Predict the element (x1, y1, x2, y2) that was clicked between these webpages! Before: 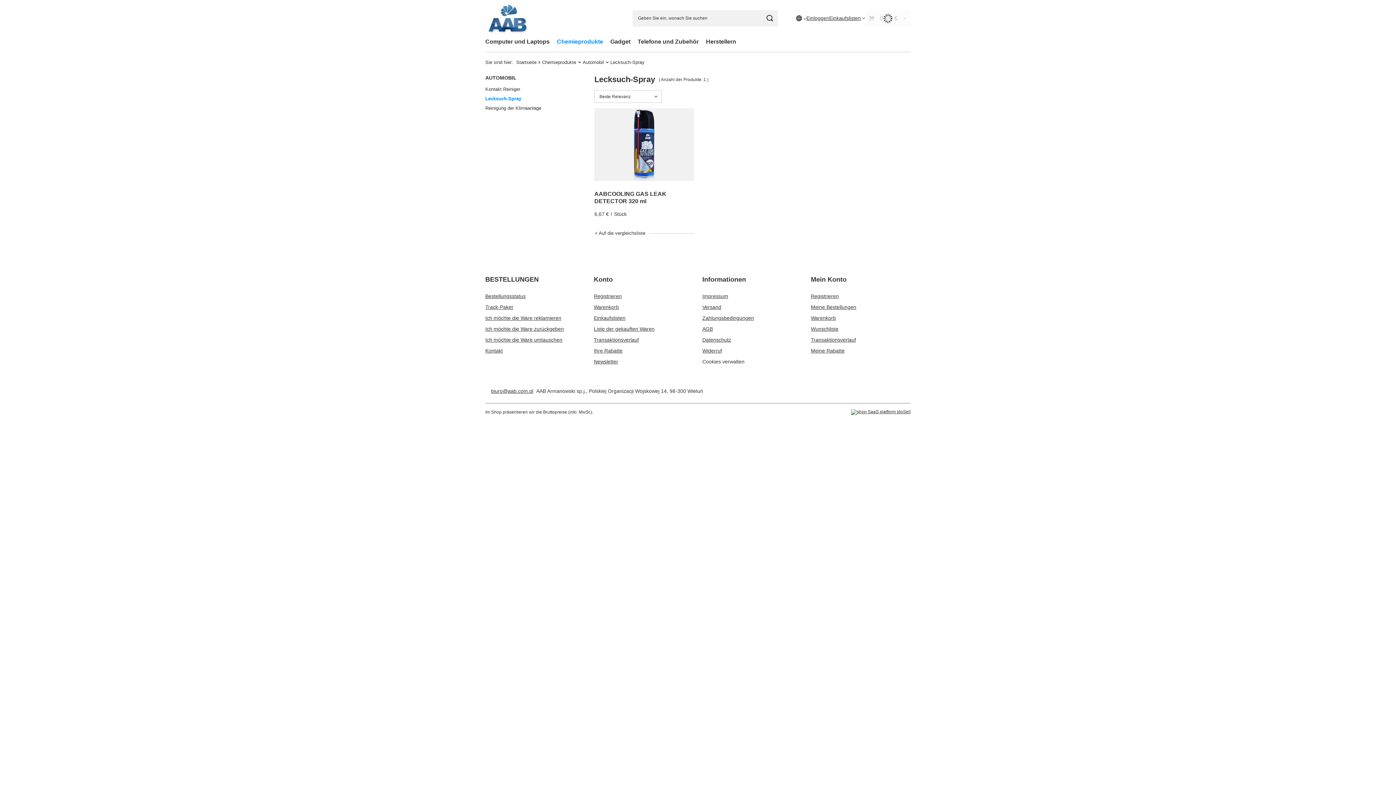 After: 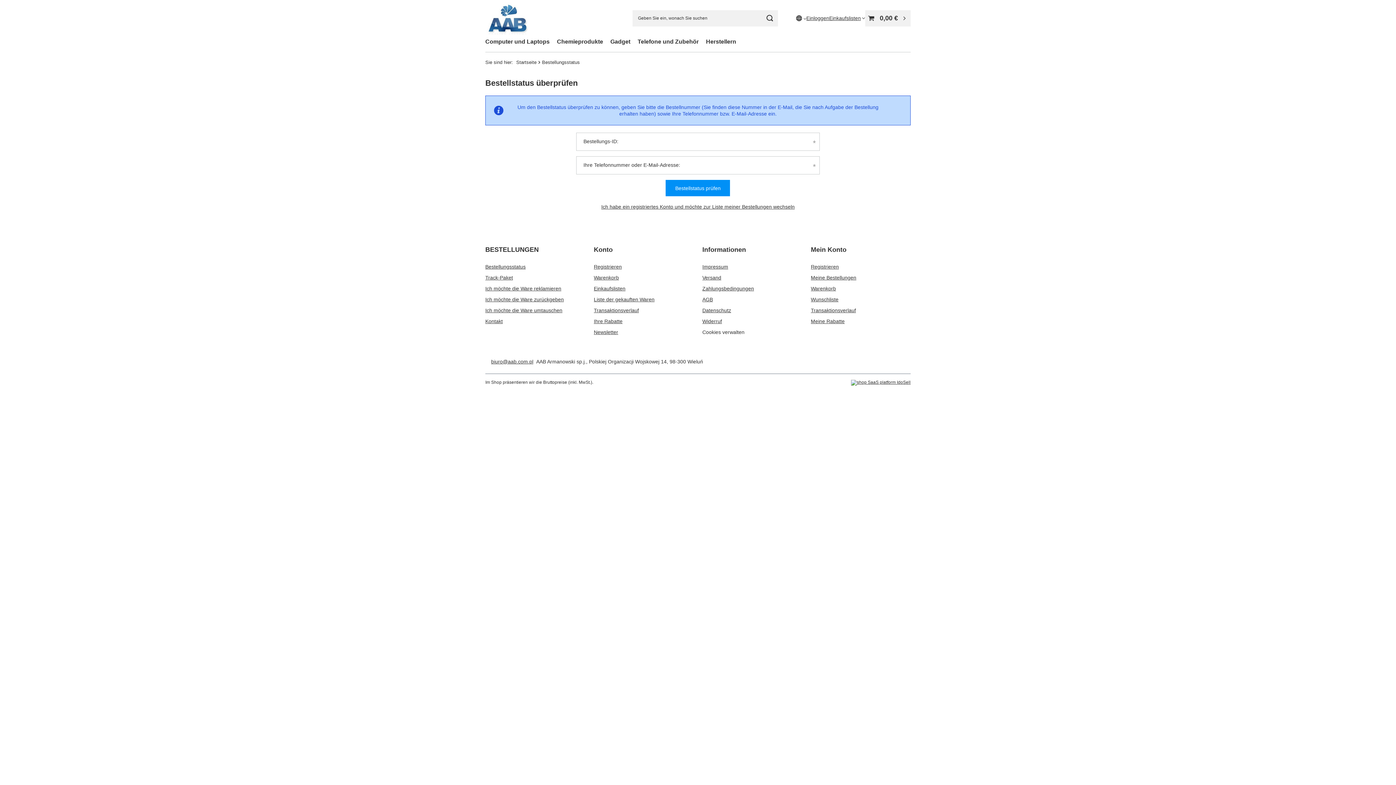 Action: bbox: (485, 304, 575, 314) label: Fußzeilen-Element: Track-Paket